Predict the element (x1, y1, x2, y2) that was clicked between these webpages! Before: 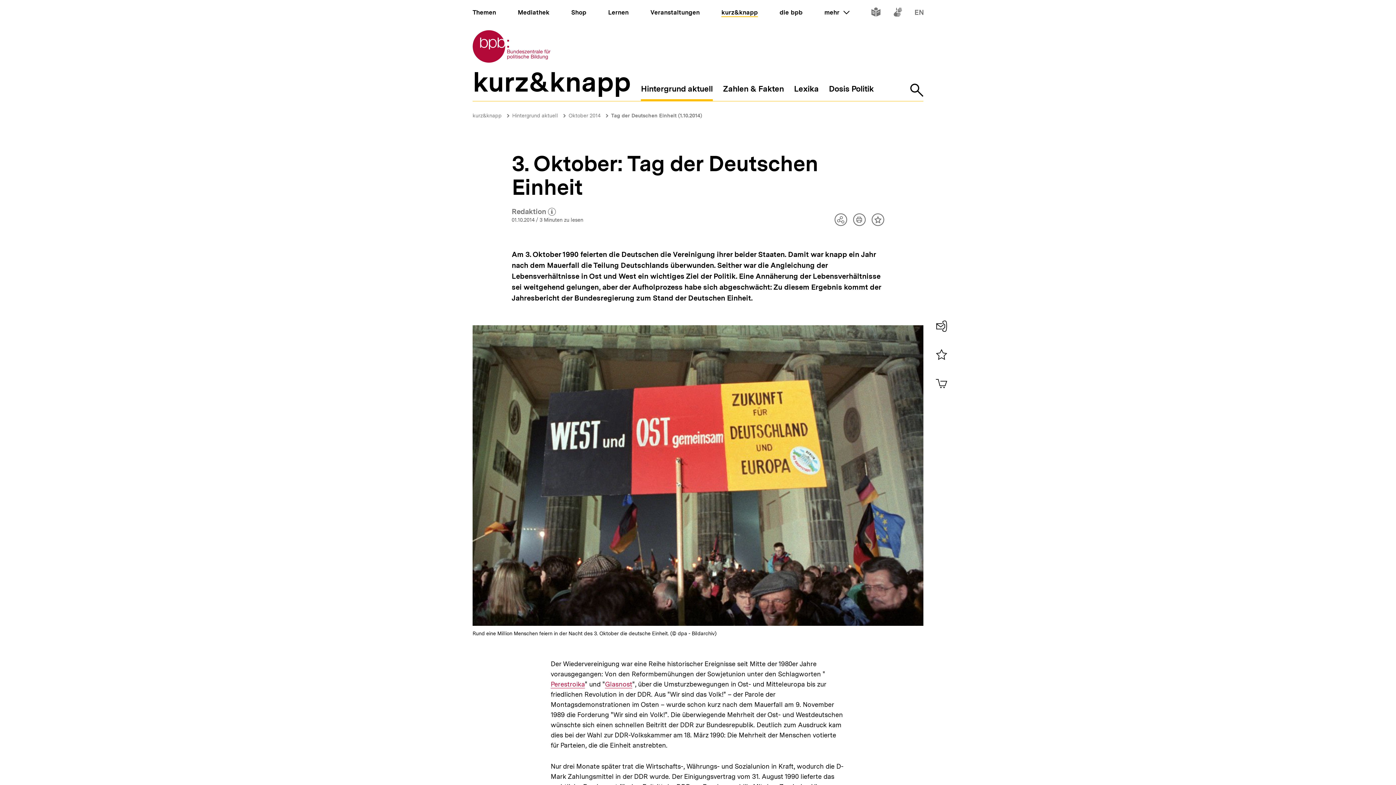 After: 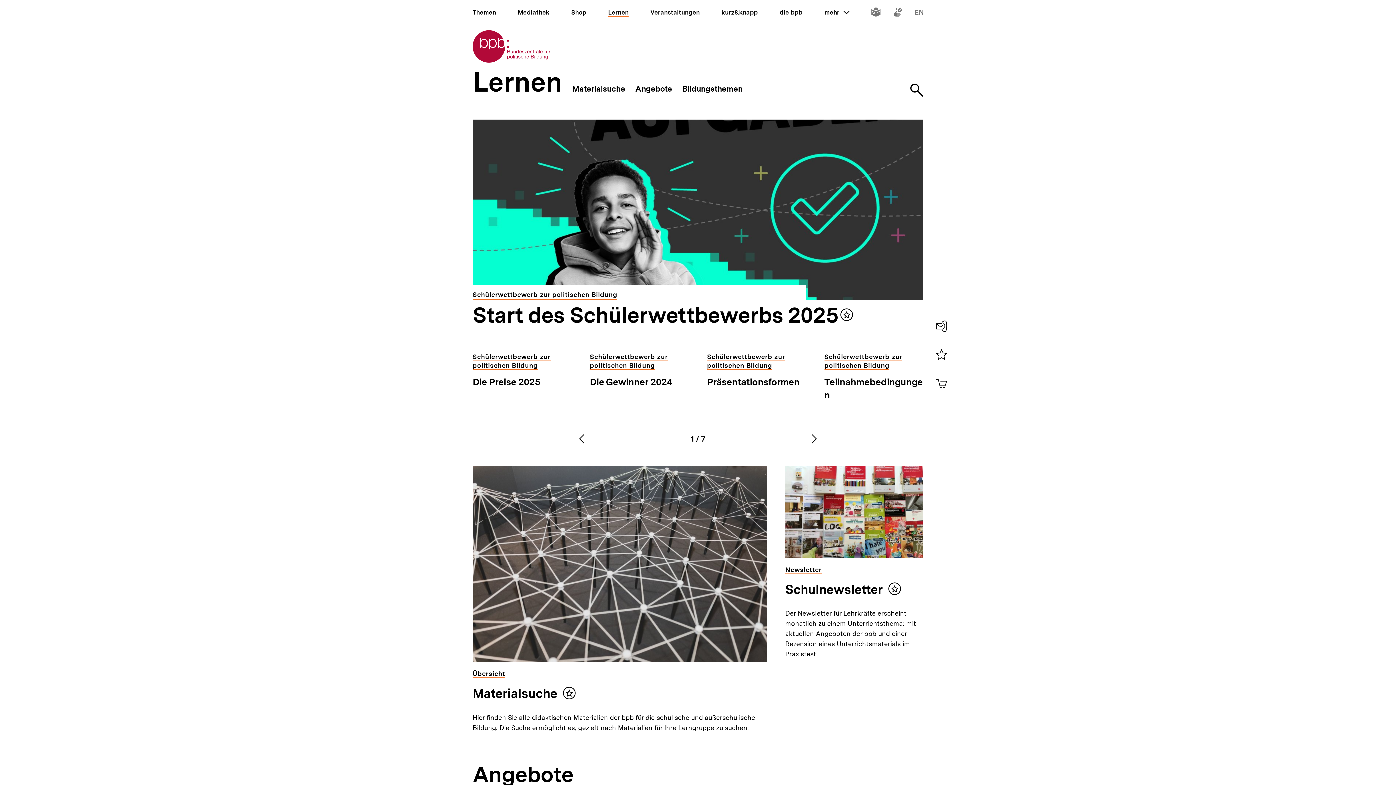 Action: label: Lernen bbox: (608, 8, 628, 16)